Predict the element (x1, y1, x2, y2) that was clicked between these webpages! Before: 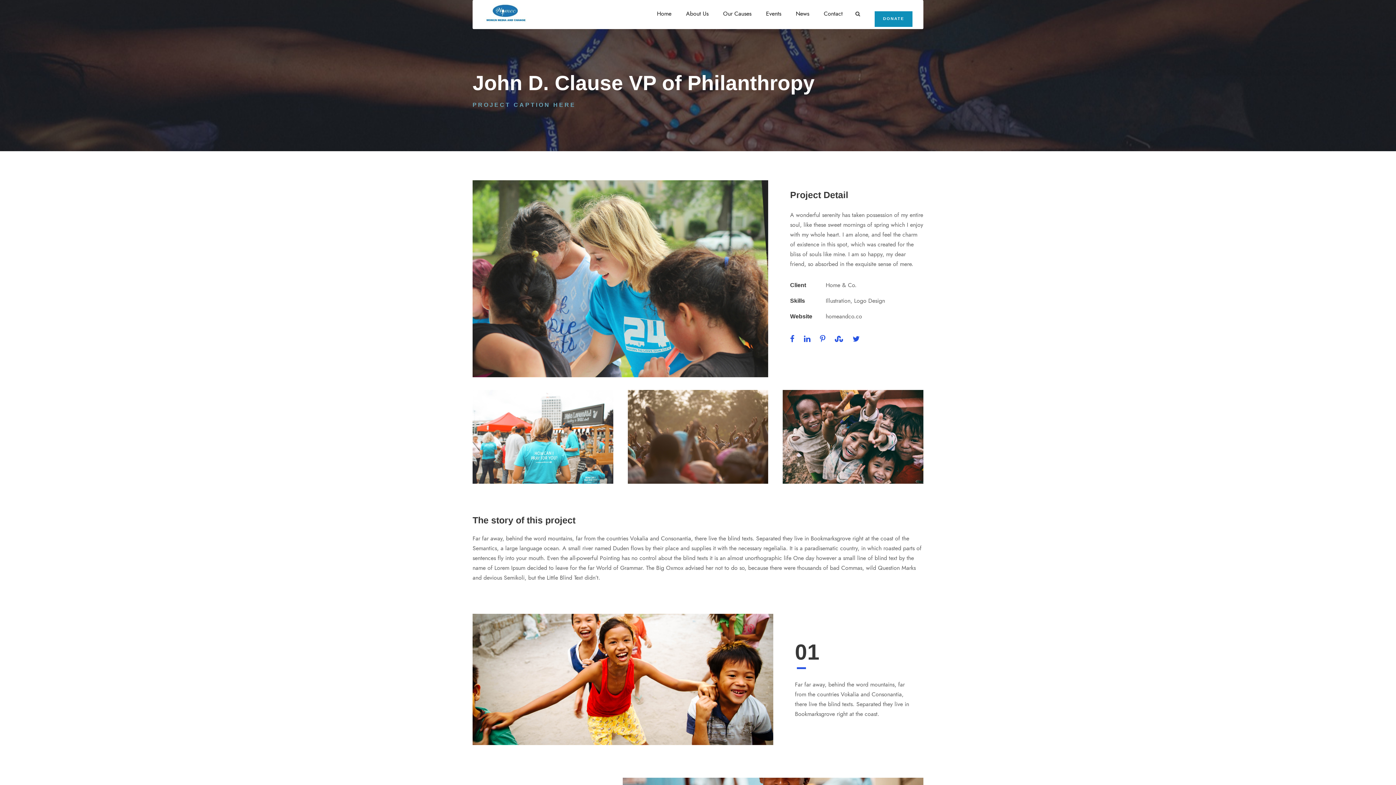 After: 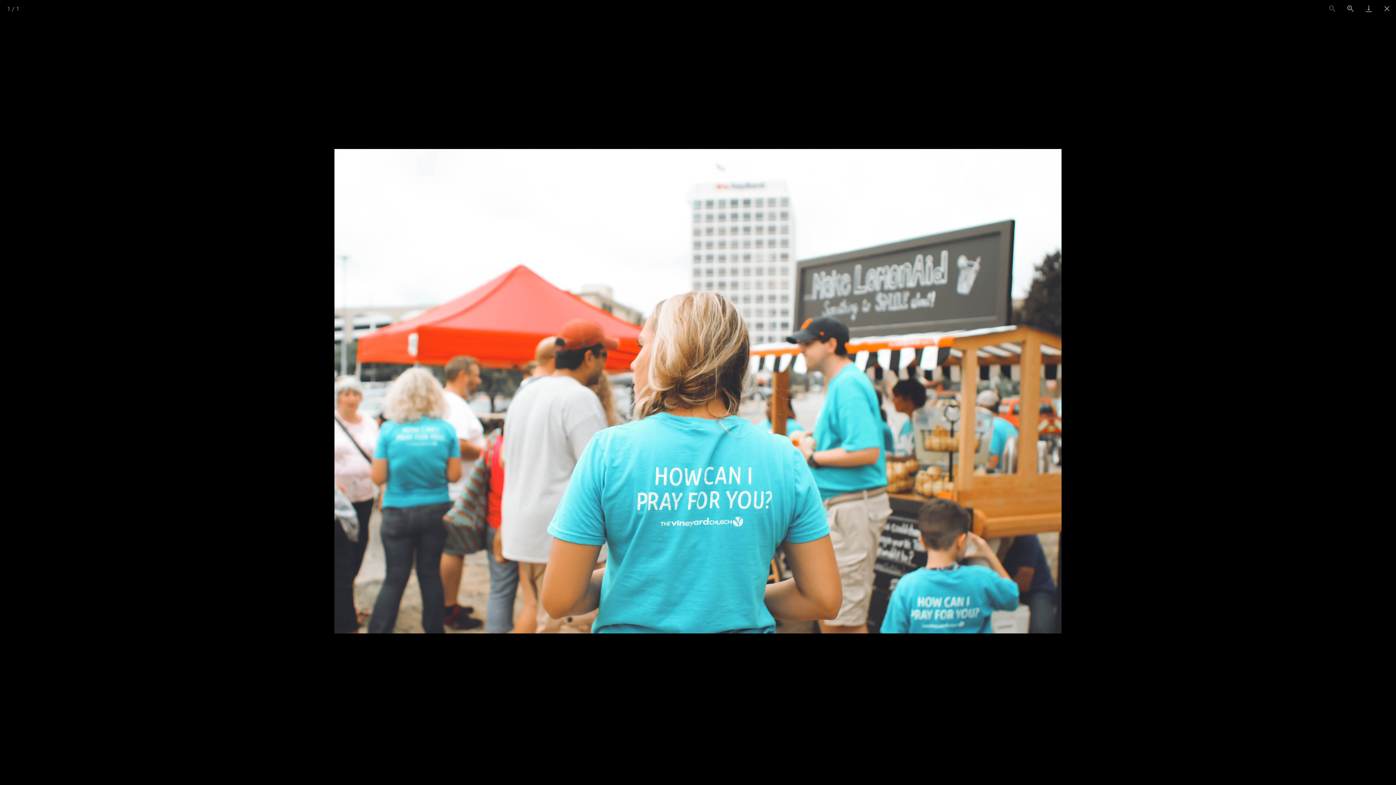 Action: bbox: (472, 432, 613, 440)